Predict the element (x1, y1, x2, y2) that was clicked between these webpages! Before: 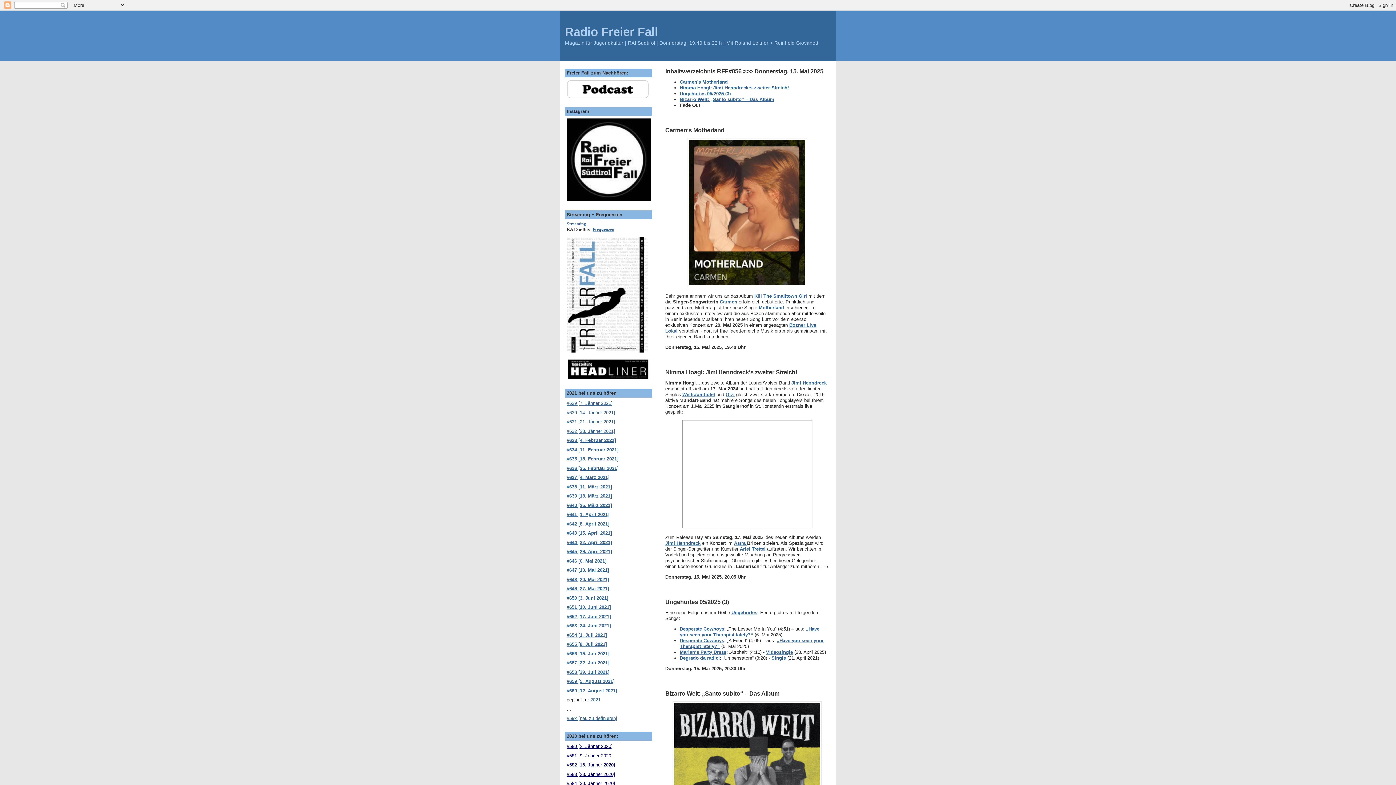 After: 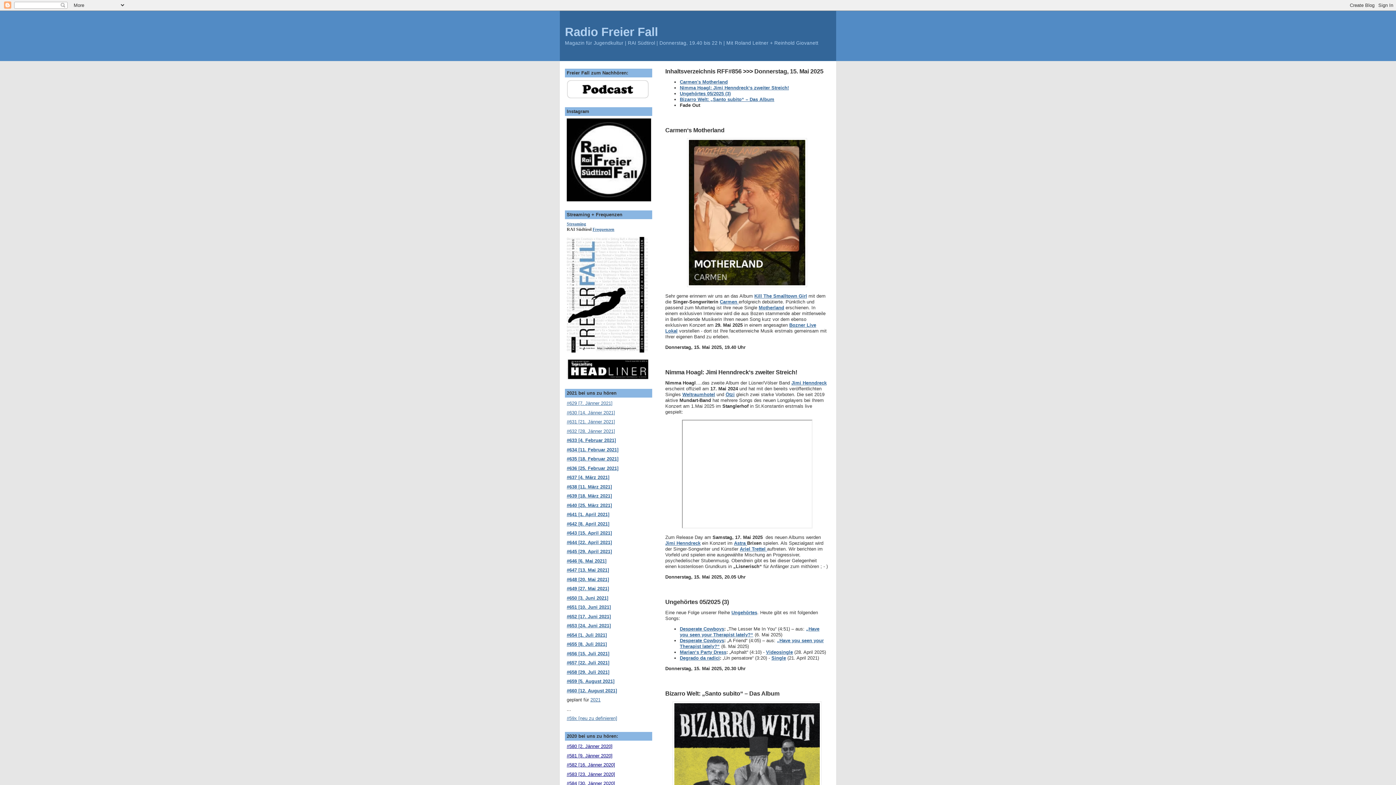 Action: label: Marian‘s Party Dress bbox: (680, 649, 726, 655)